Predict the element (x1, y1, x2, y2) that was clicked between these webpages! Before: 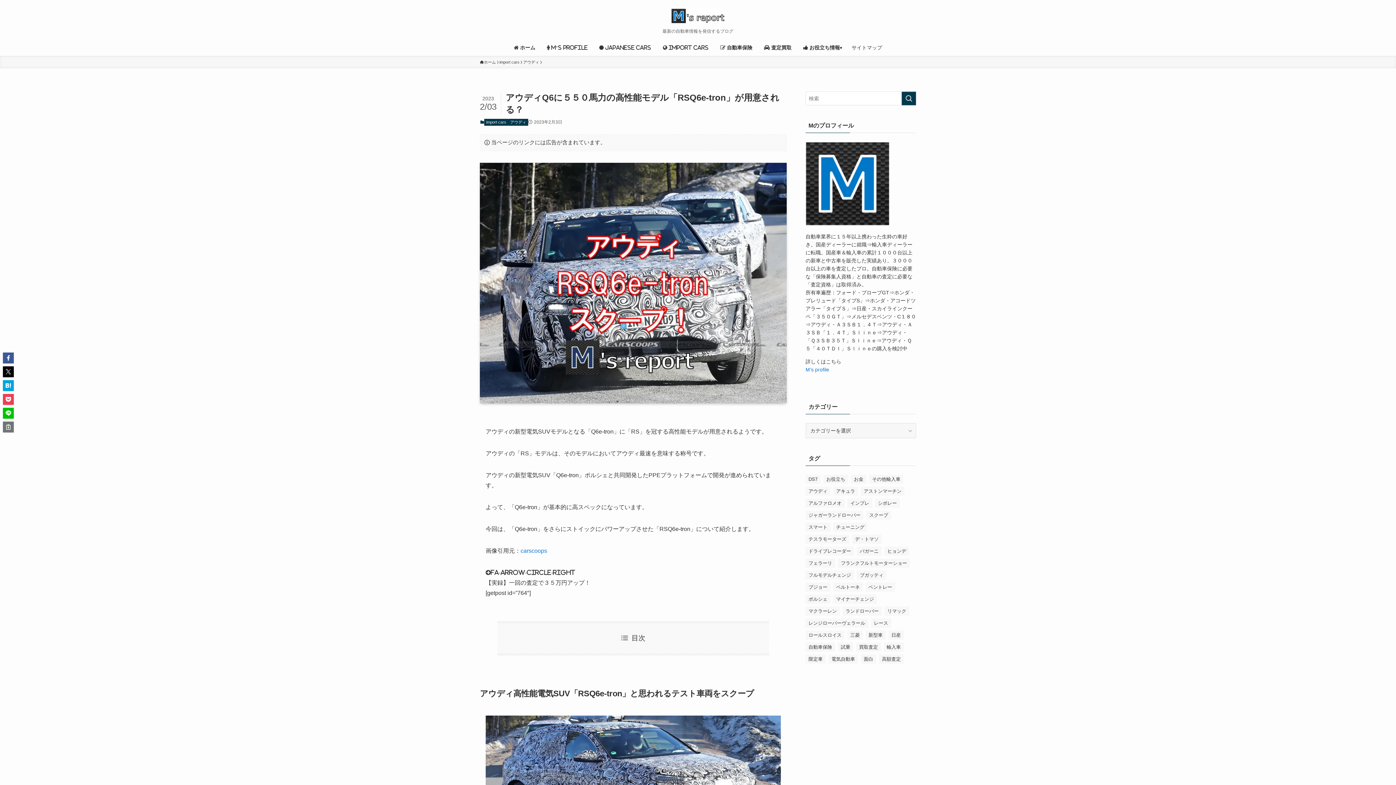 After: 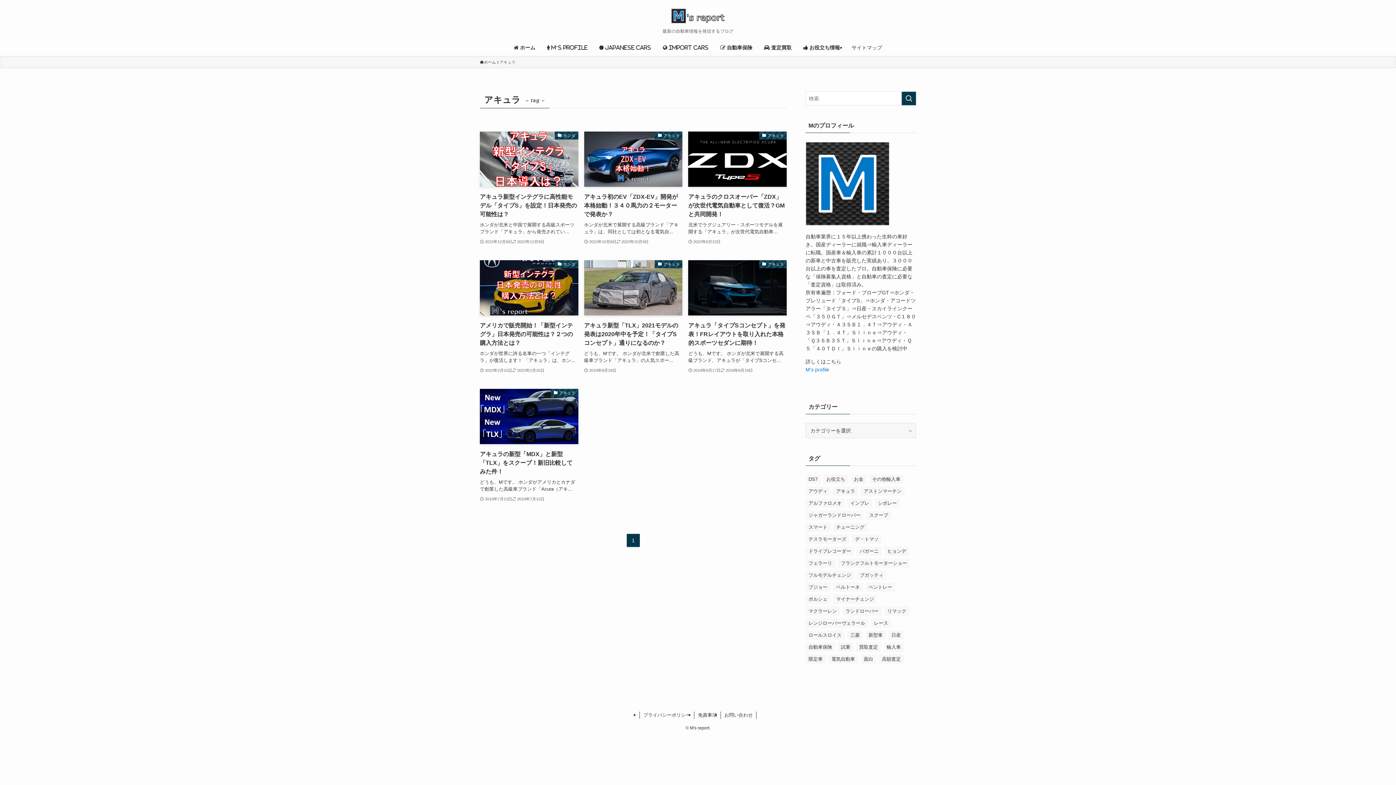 Action: bbox: (833, 486, 858, 496) label: アキュラ (7個の項目)